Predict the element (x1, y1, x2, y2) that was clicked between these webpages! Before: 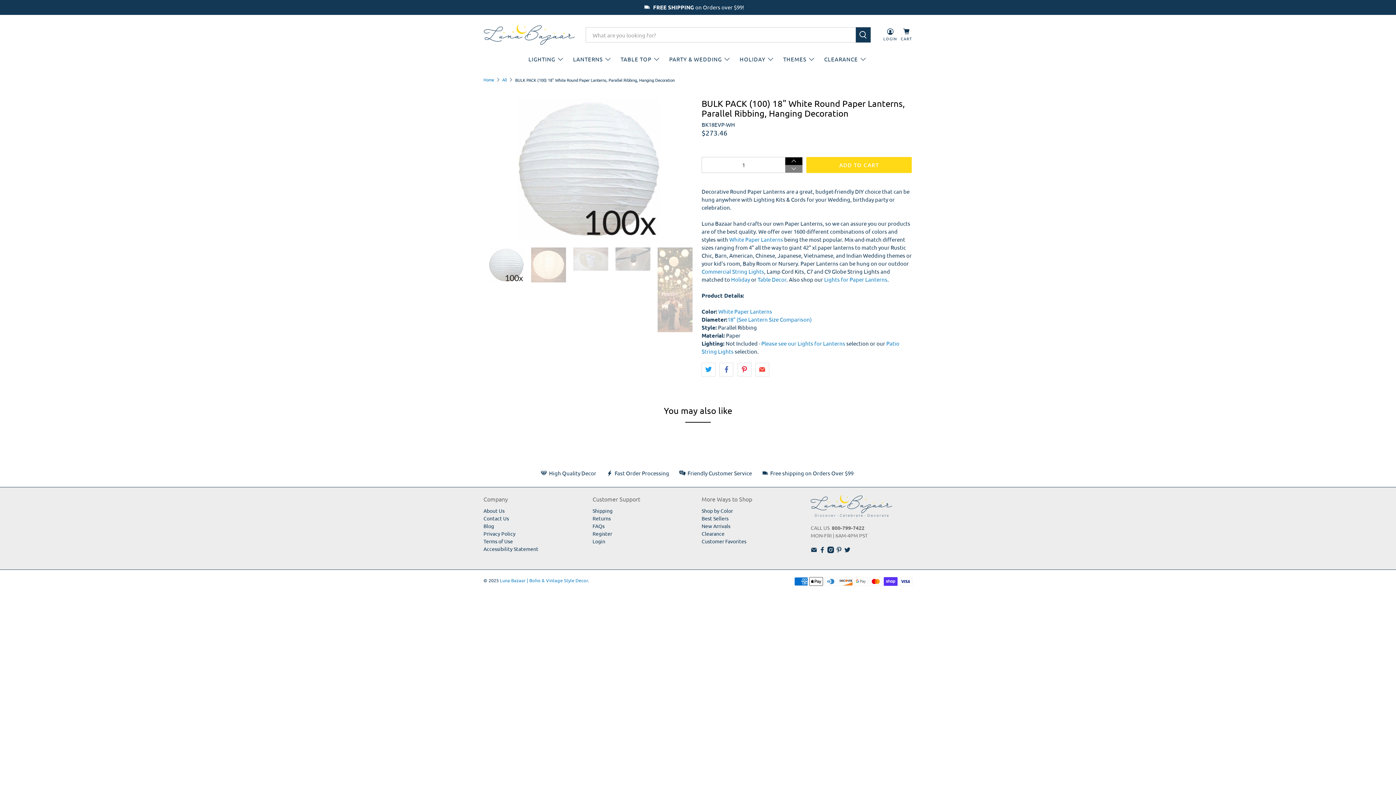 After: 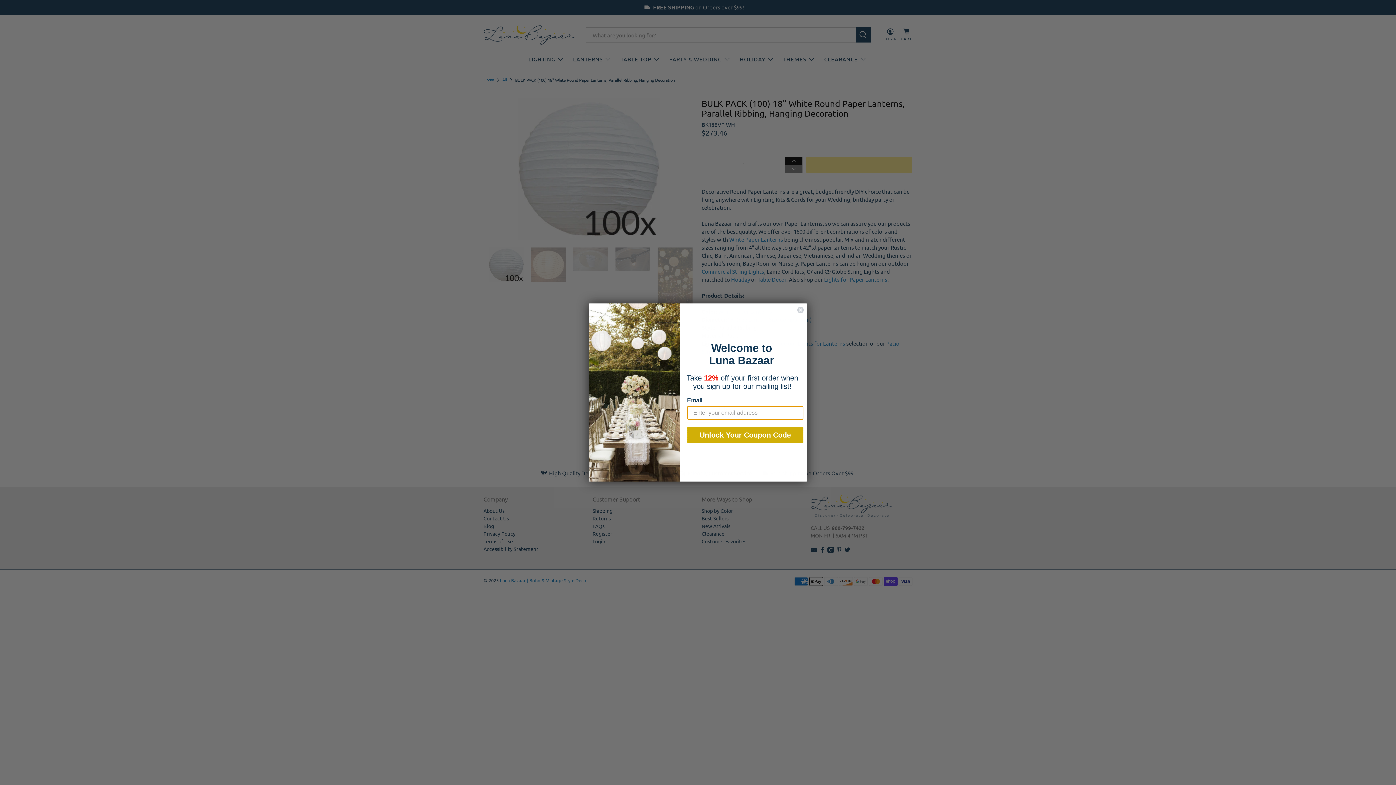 Action: bbox: (806, 156, 912, 172) label: ADD TO CART